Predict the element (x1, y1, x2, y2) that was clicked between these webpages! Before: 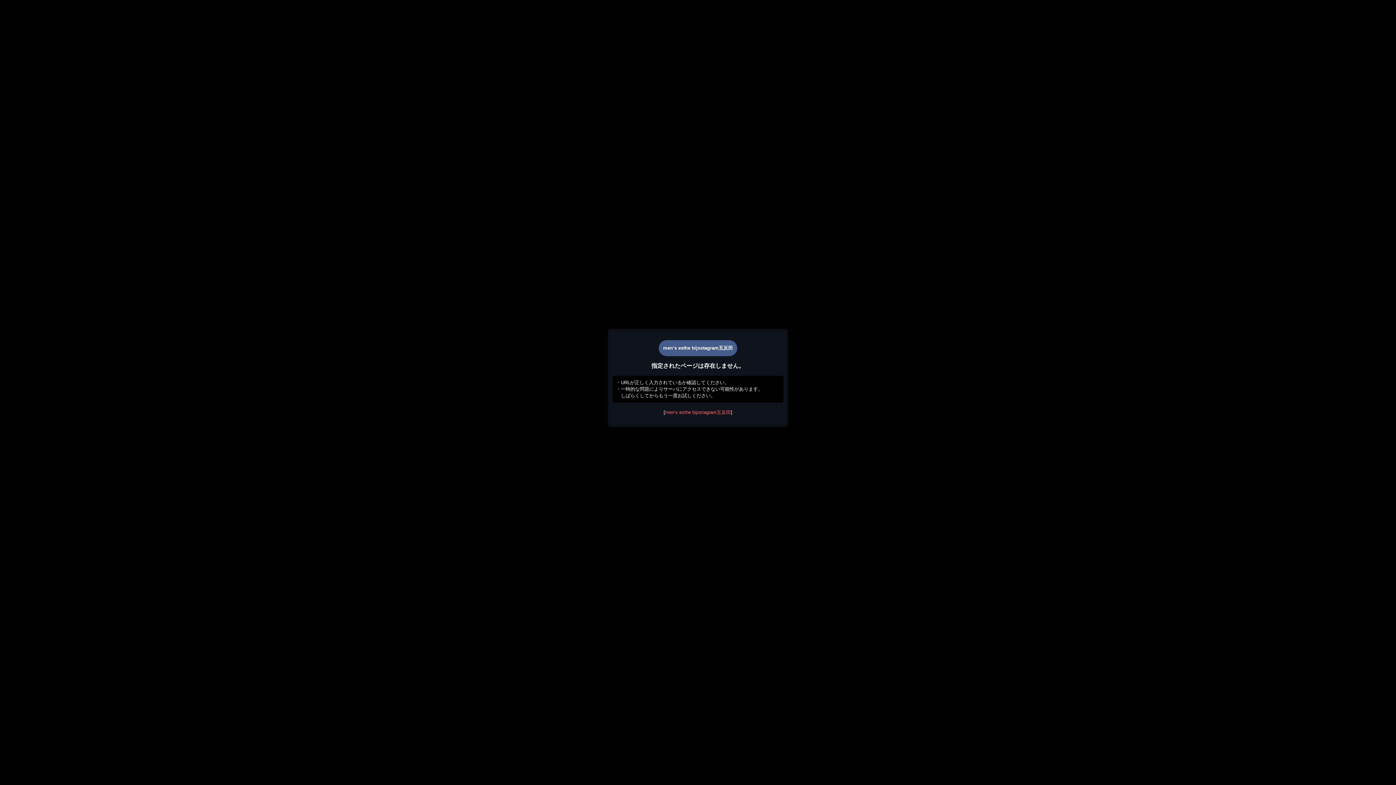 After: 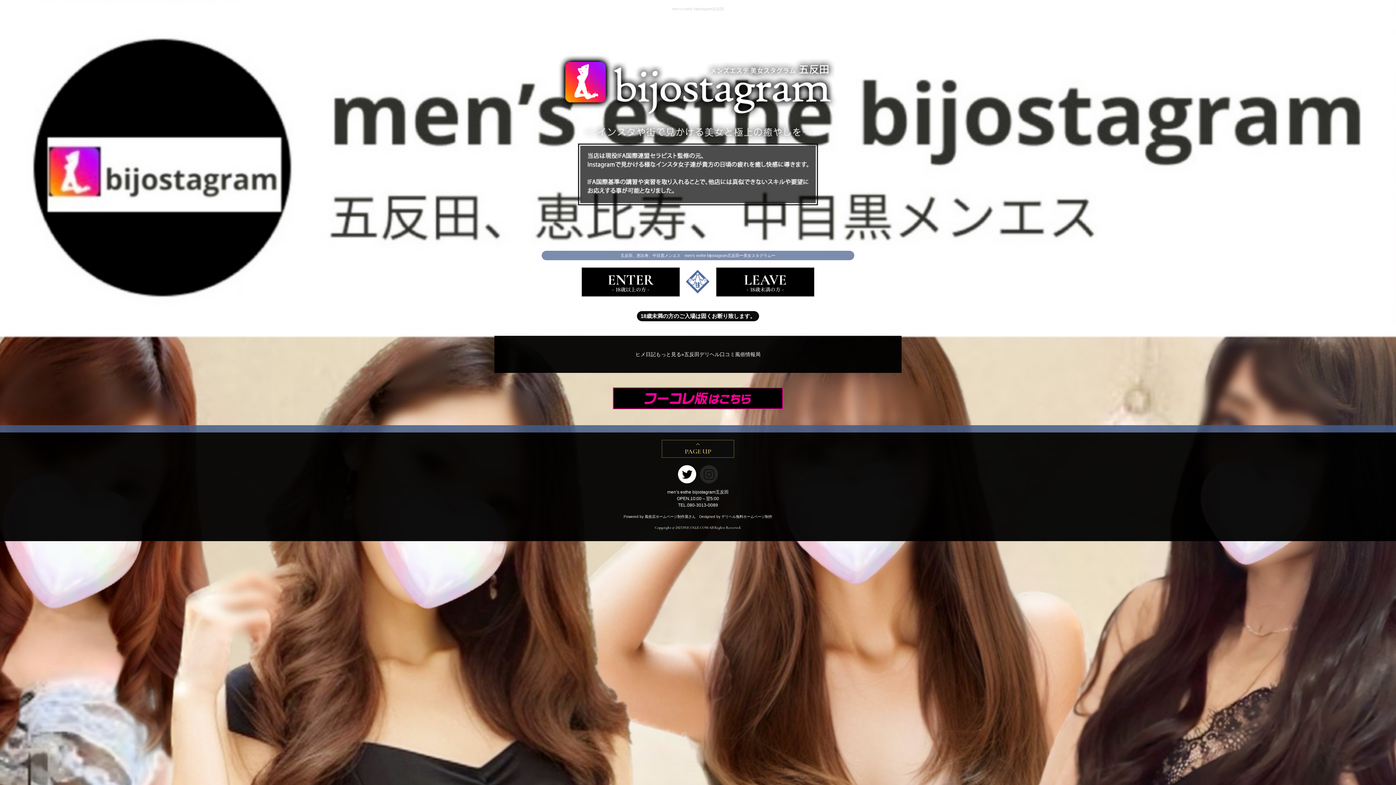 Action: label: men’s esthe bijostagram五反田 bbox: (665, 409, 731, 415)